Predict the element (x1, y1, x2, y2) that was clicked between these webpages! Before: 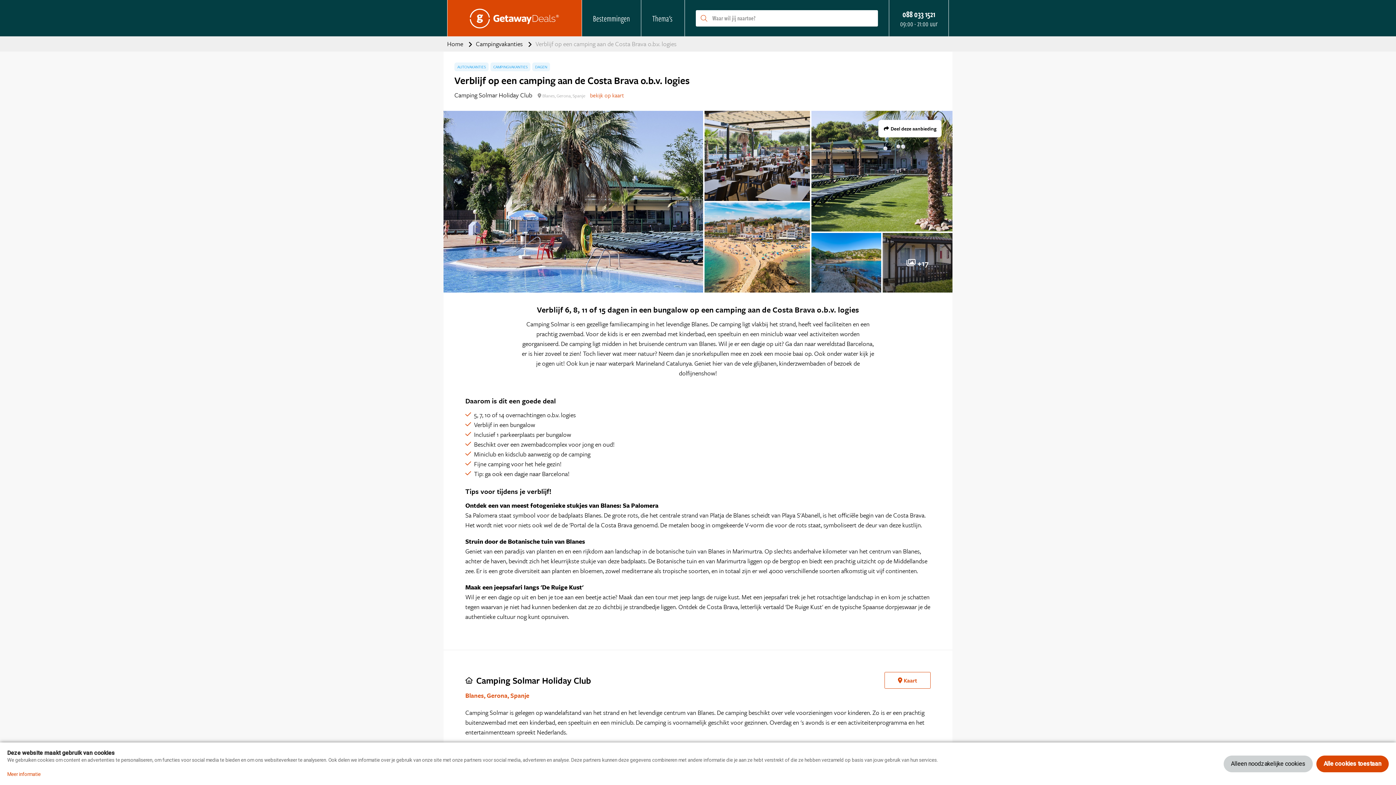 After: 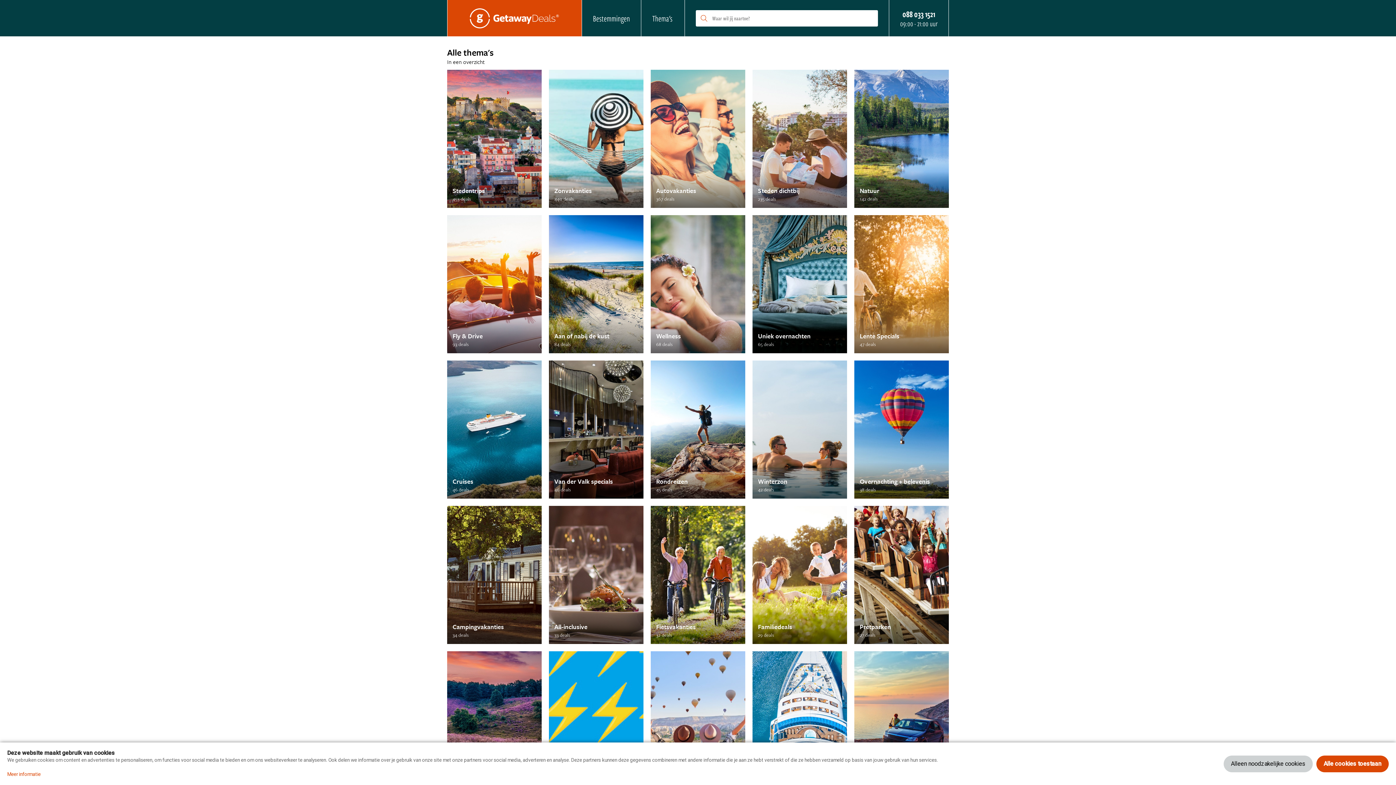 Action: bbox: (641, 0, 683, 36) label: Thema's